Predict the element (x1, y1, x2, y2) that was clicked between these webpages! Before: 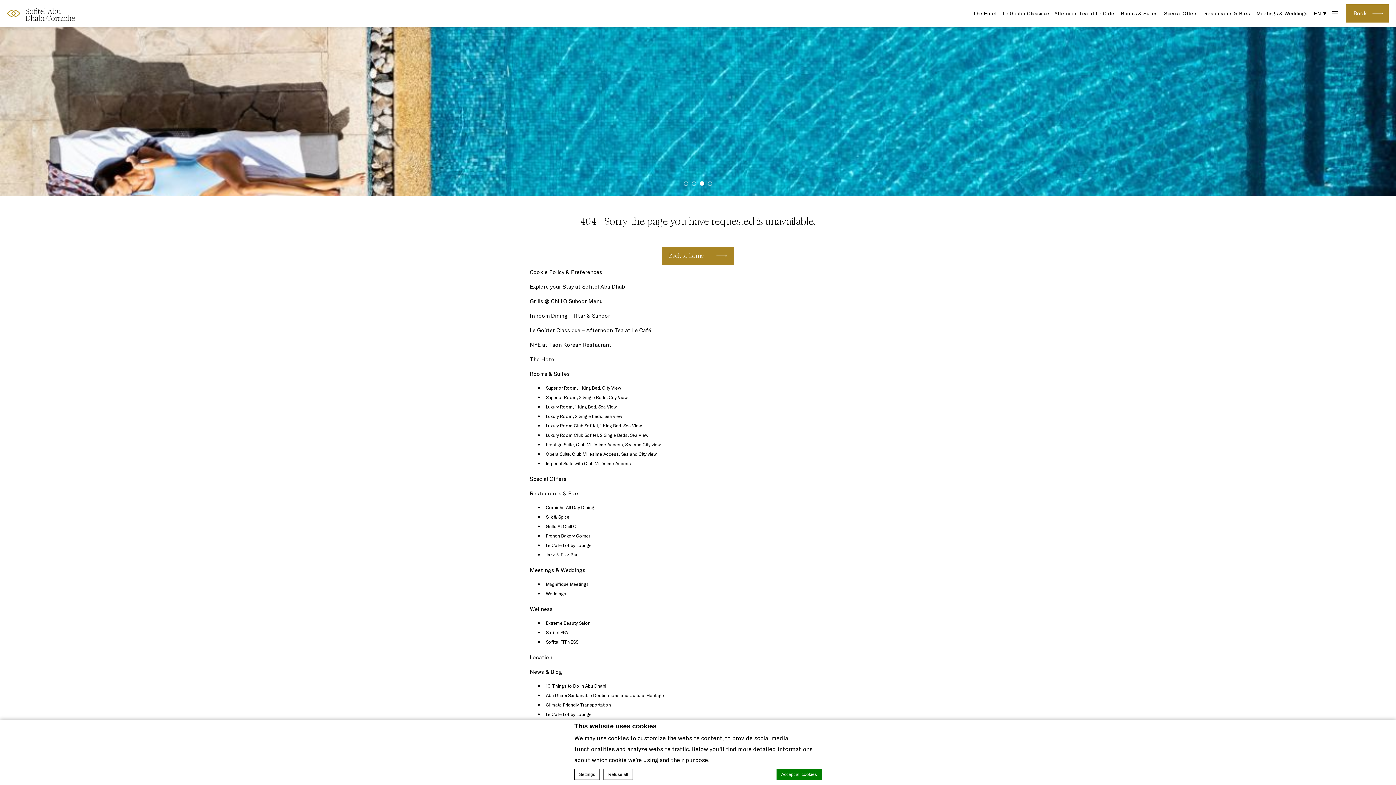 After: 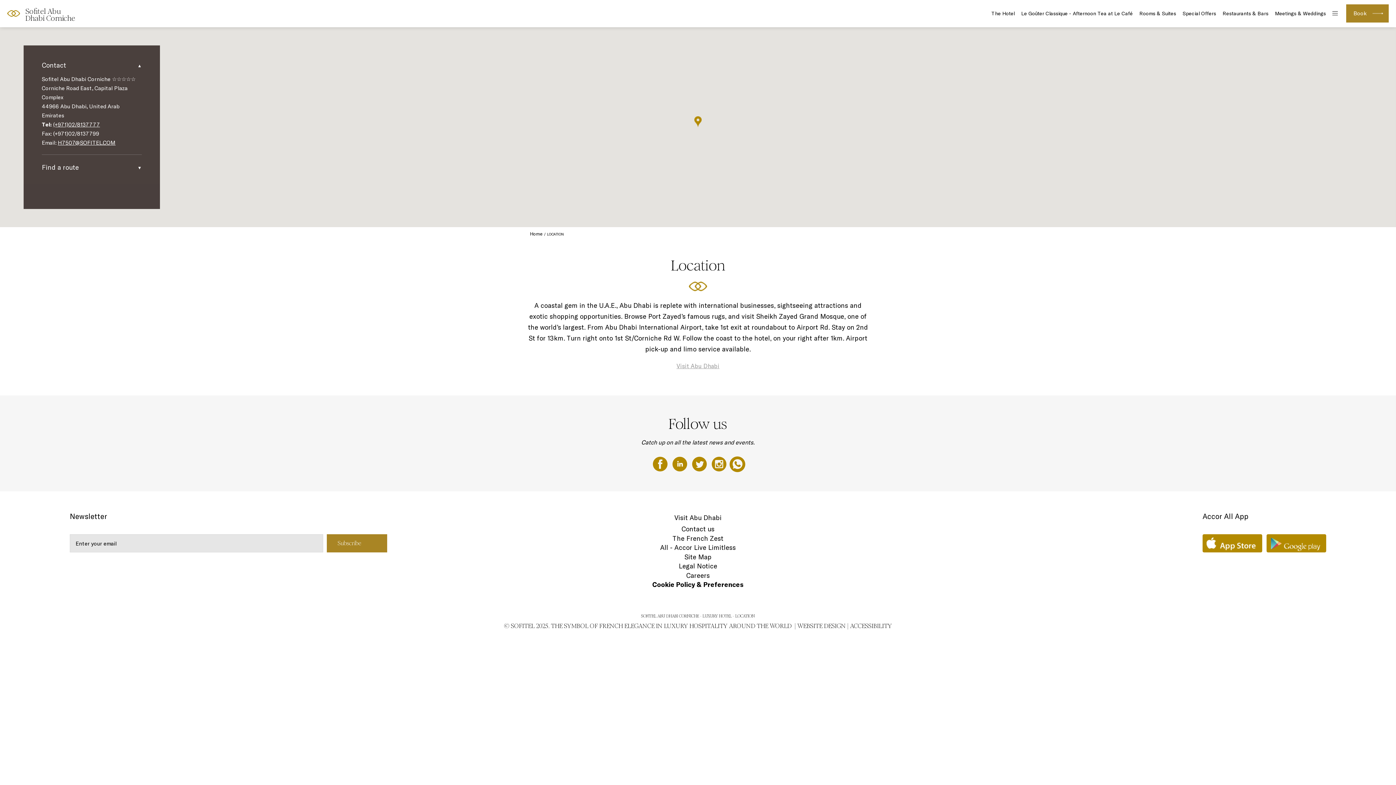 Action: label: Location bbox: (526, 654, 552, 661)